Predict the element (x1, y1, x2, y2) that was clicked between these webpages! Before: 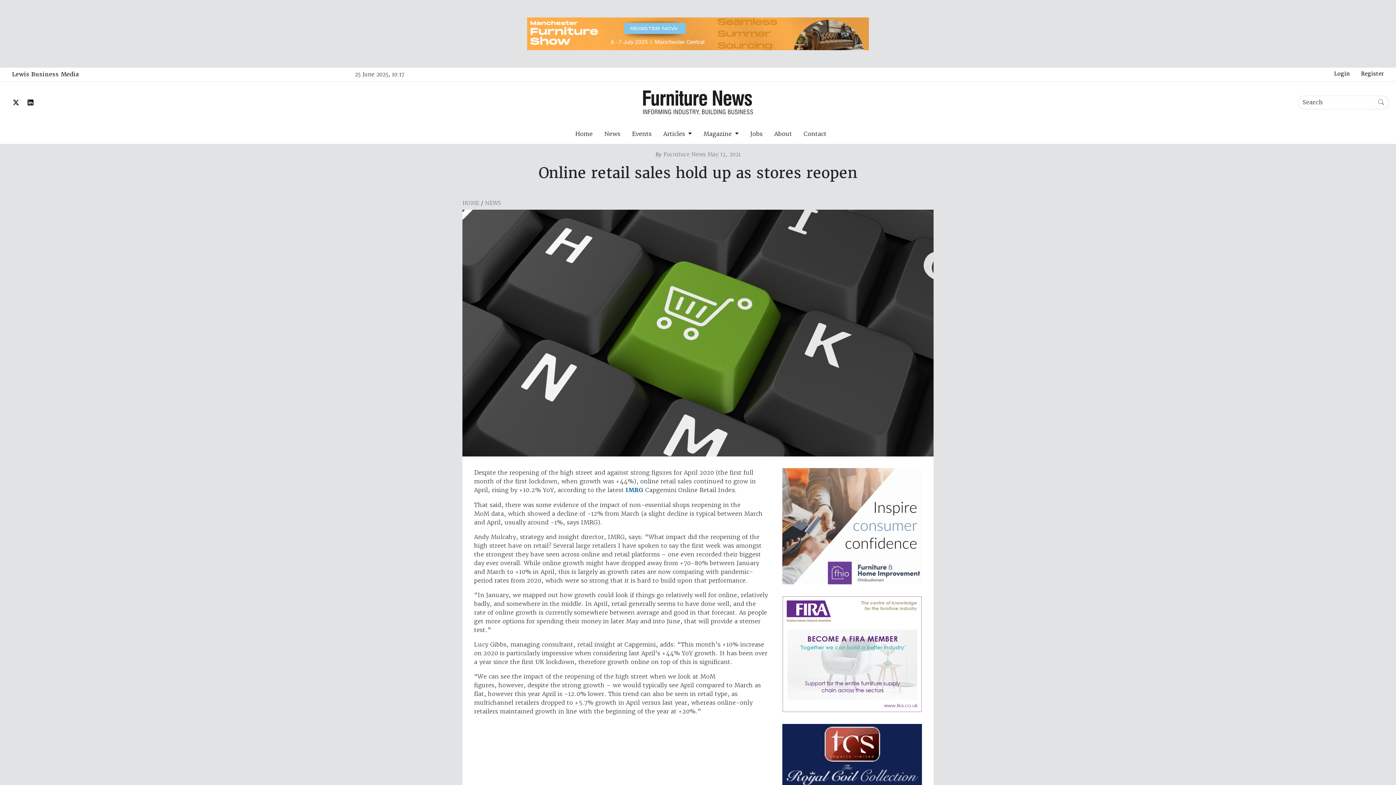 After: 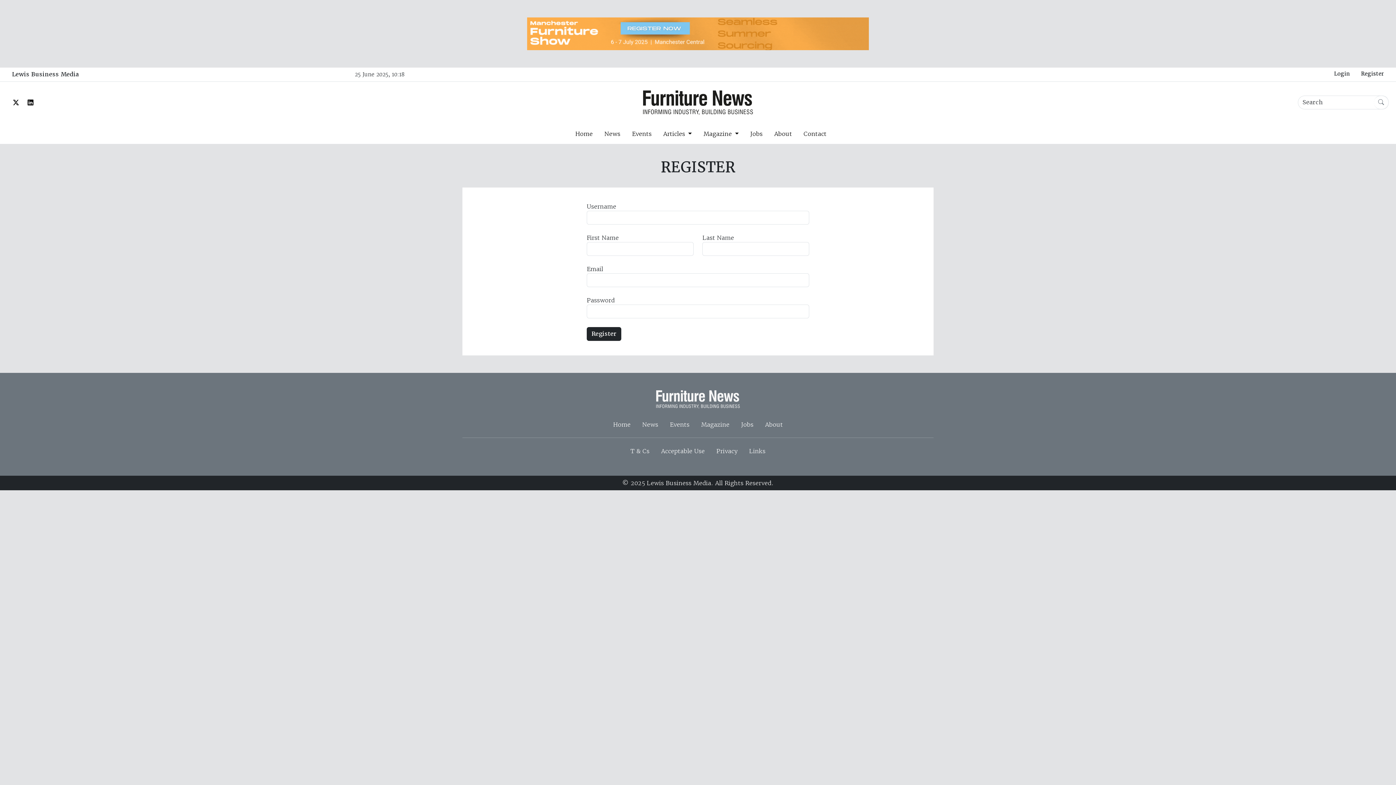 Action: label: Register bbox: (1356, 67, 1389, 80)